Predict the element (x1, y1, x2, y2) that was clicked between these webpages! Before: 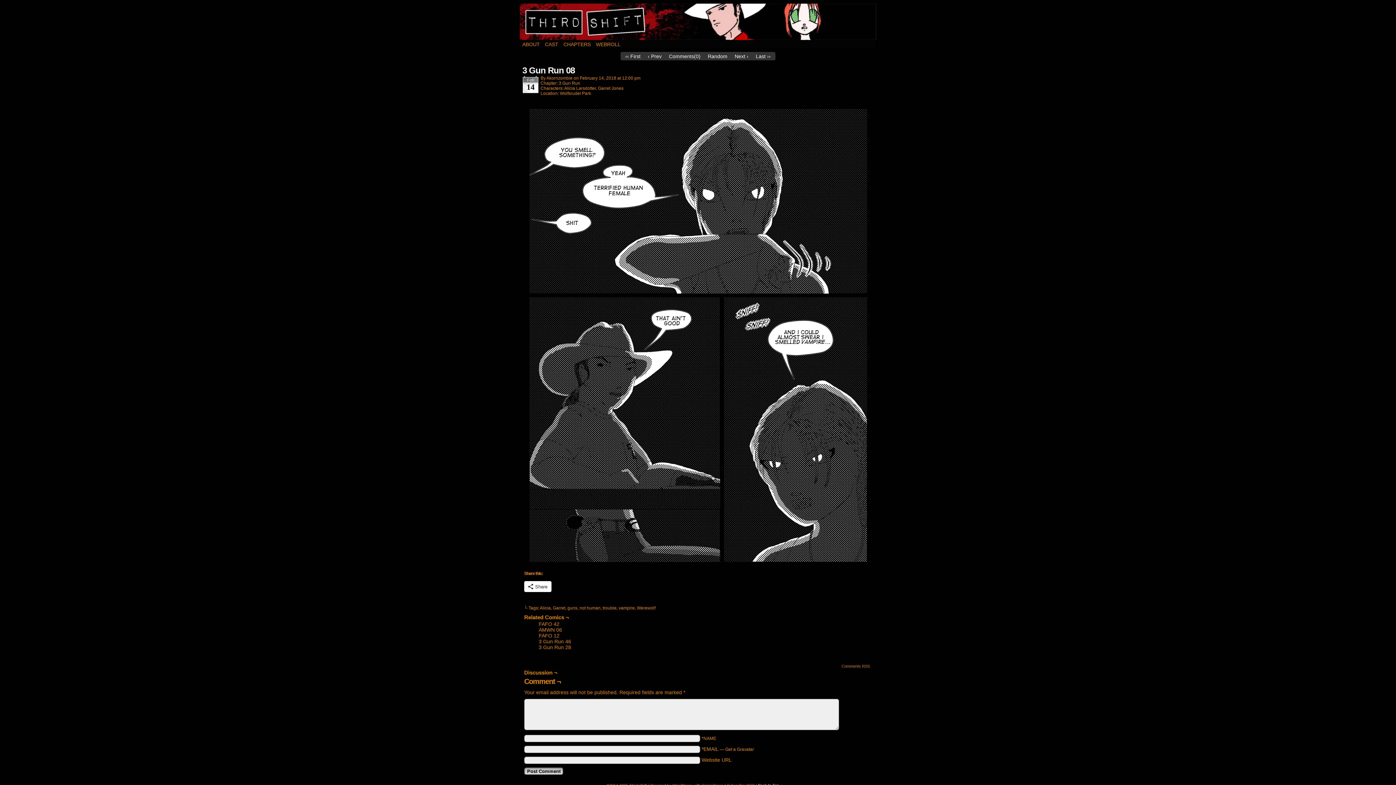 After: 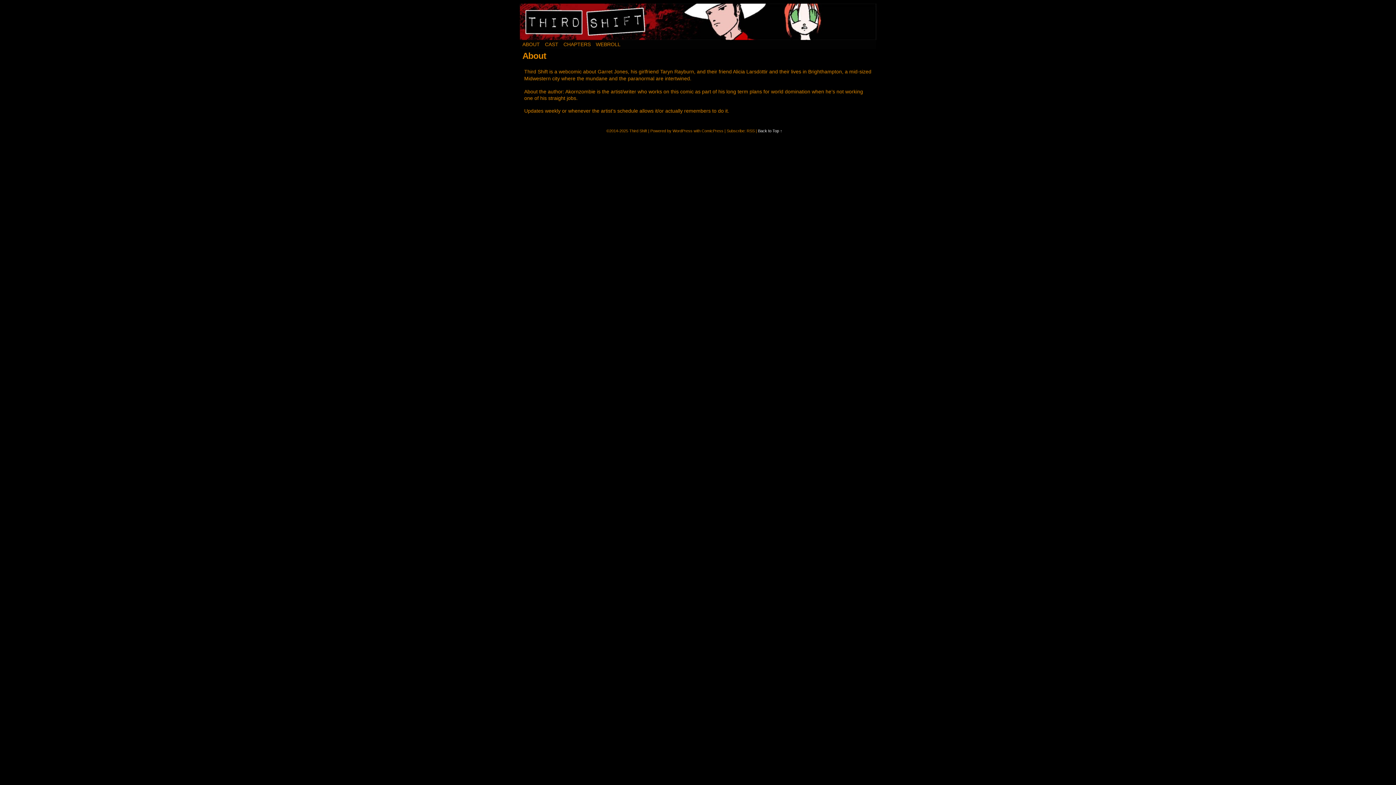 Action: label: ABOUT bbox: (520, 40, 542, 49)